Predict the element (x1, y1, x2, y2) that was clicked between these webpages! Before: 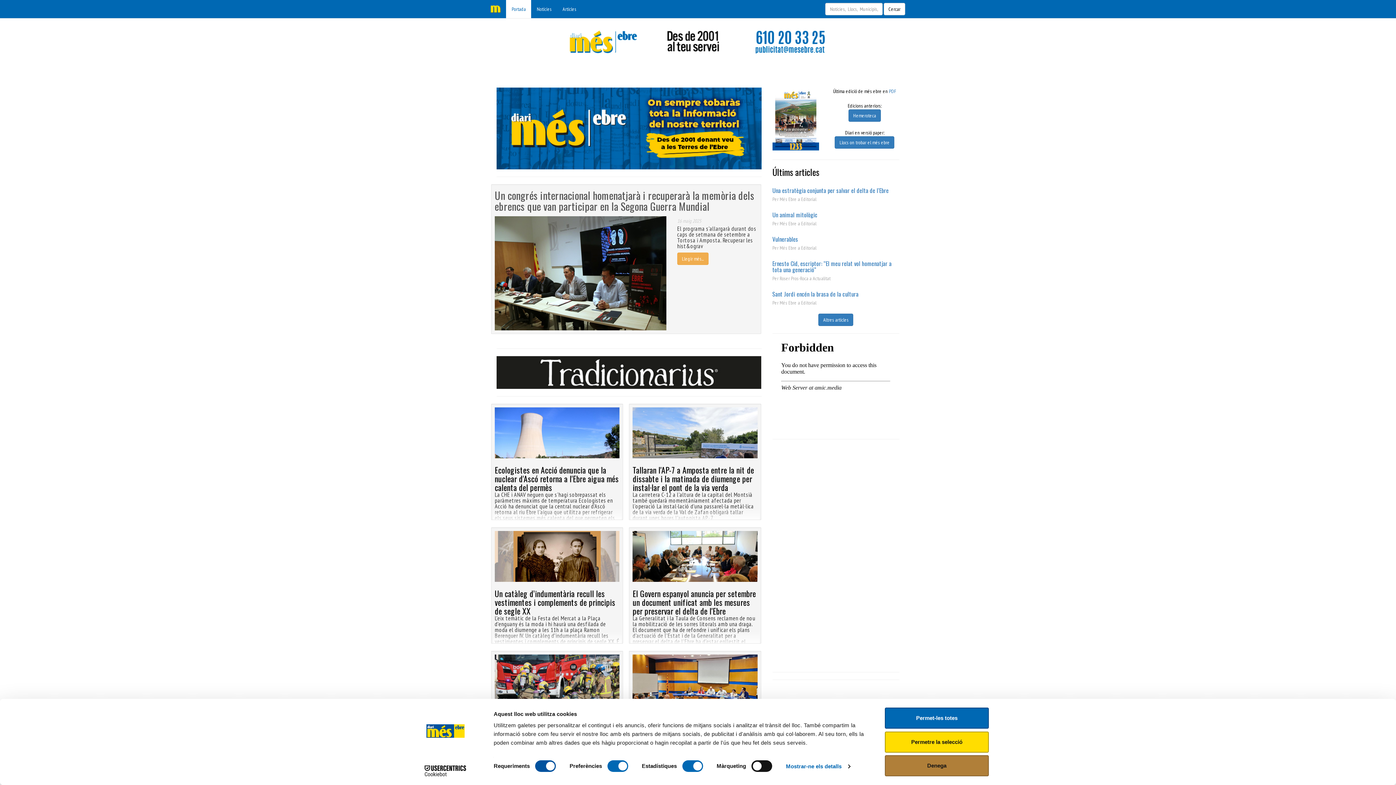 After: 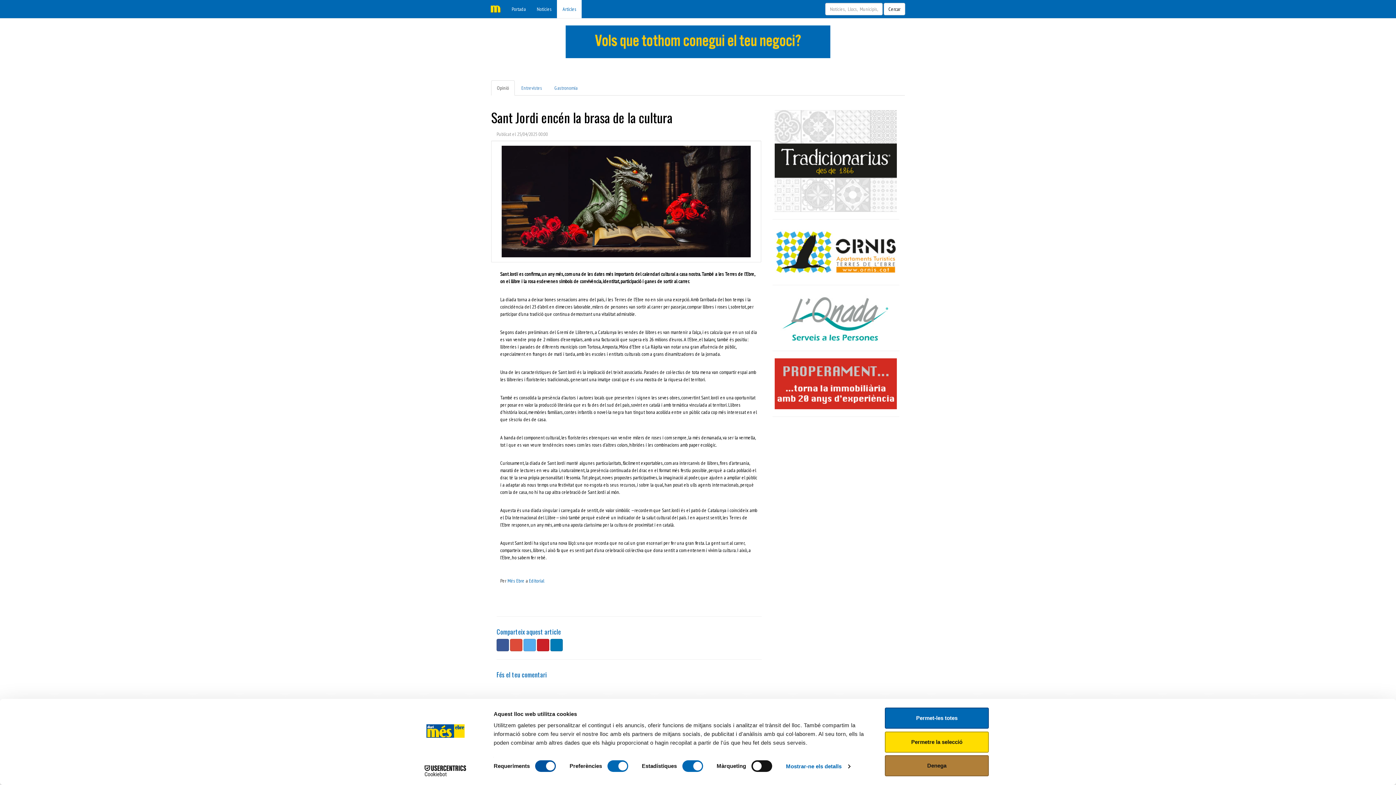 Action: bbox: (772, 289, 858, 298) label: Sant Jordi encén la brasa de la cultura